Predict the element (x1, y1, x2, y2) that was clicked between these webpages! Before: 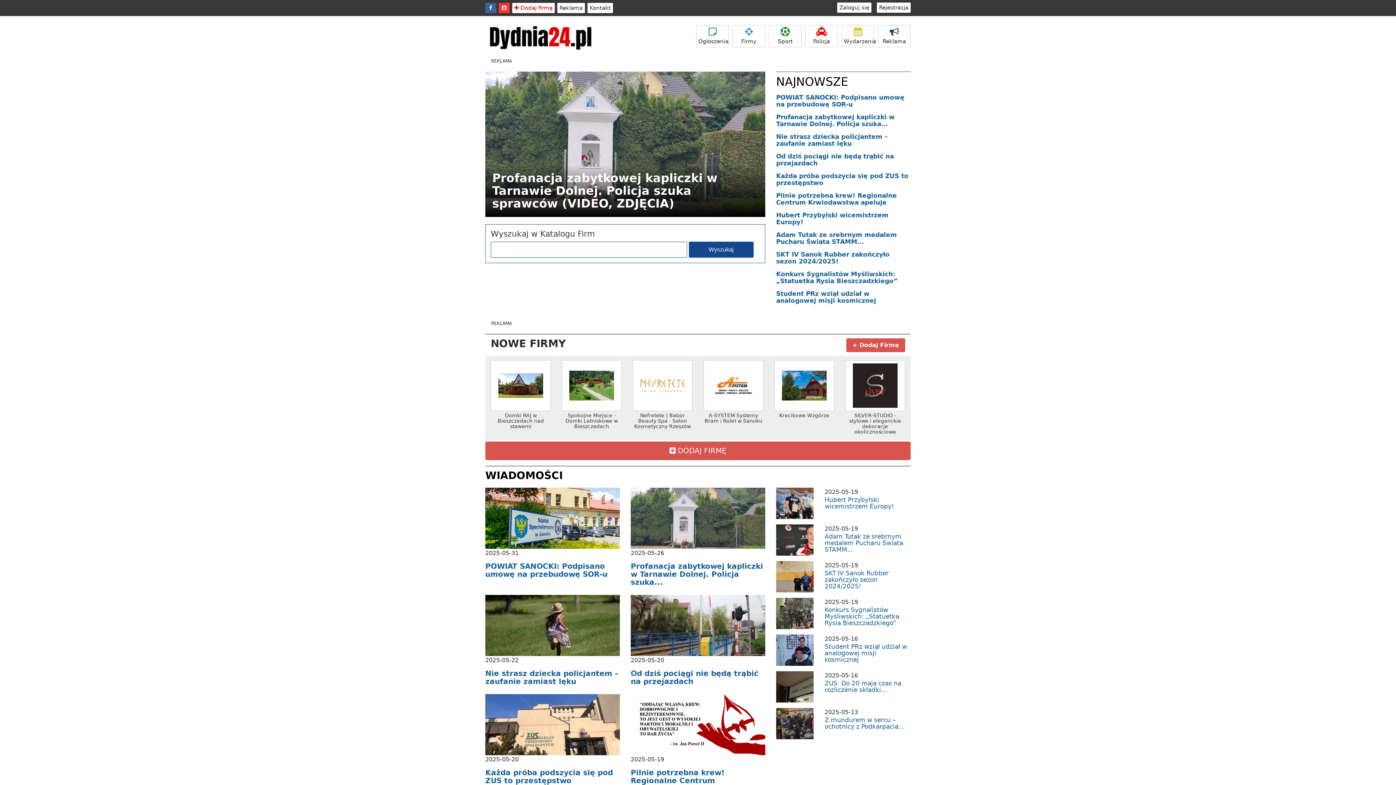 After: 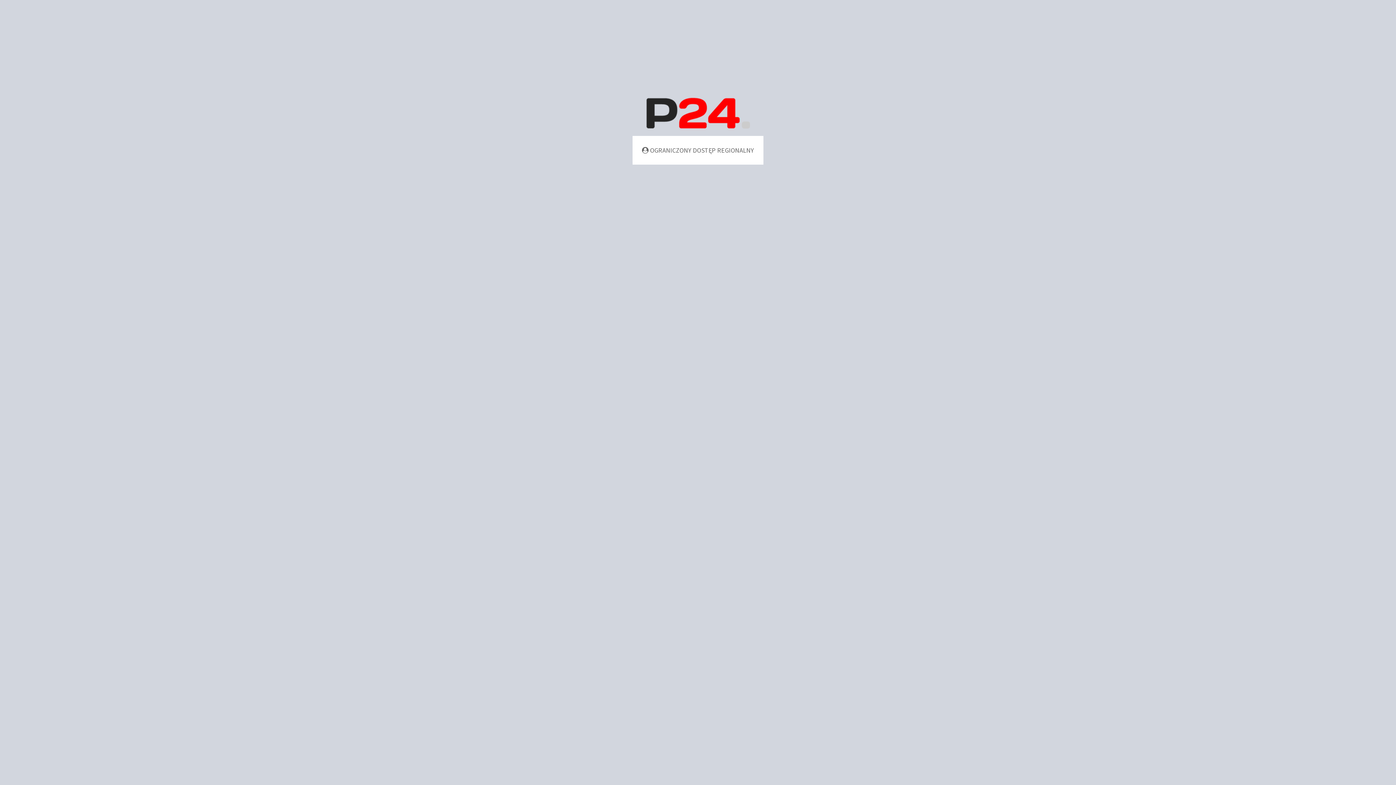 Action: bbox: (877, 2, 910, 12) label: Rejestracja